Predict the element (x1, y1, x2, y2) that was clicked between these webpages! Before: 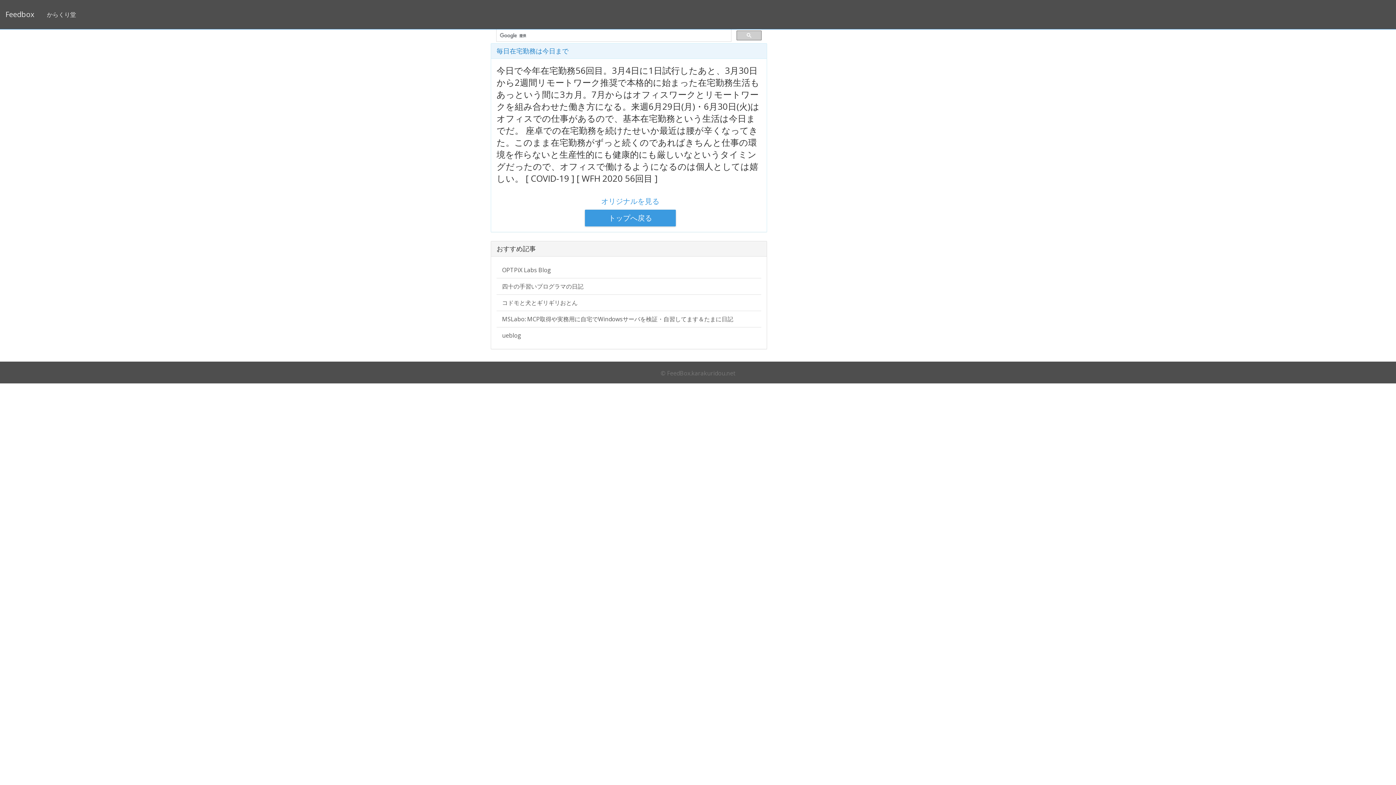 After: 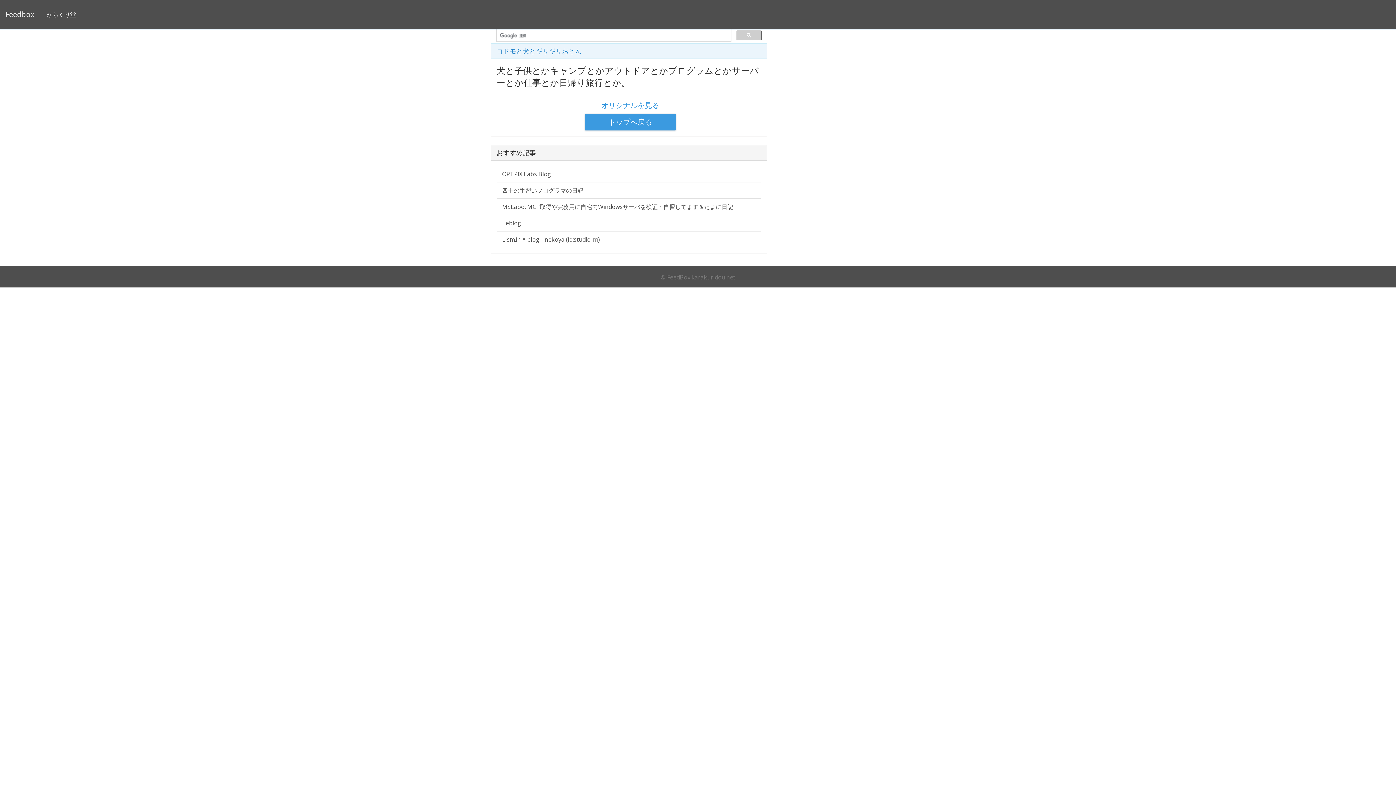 Action: bbox: (496, 294, 761, 311) label: コドモと犬とギリギリおとん